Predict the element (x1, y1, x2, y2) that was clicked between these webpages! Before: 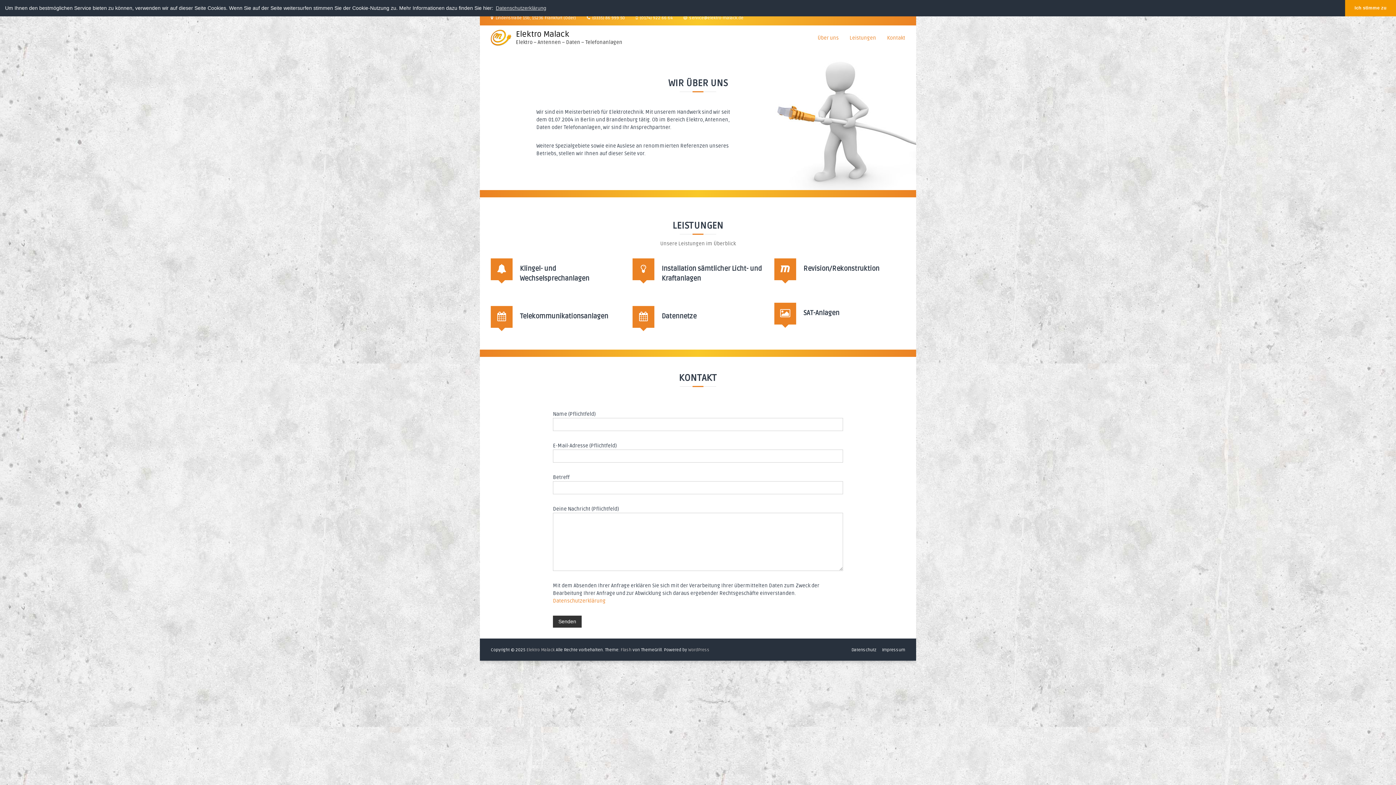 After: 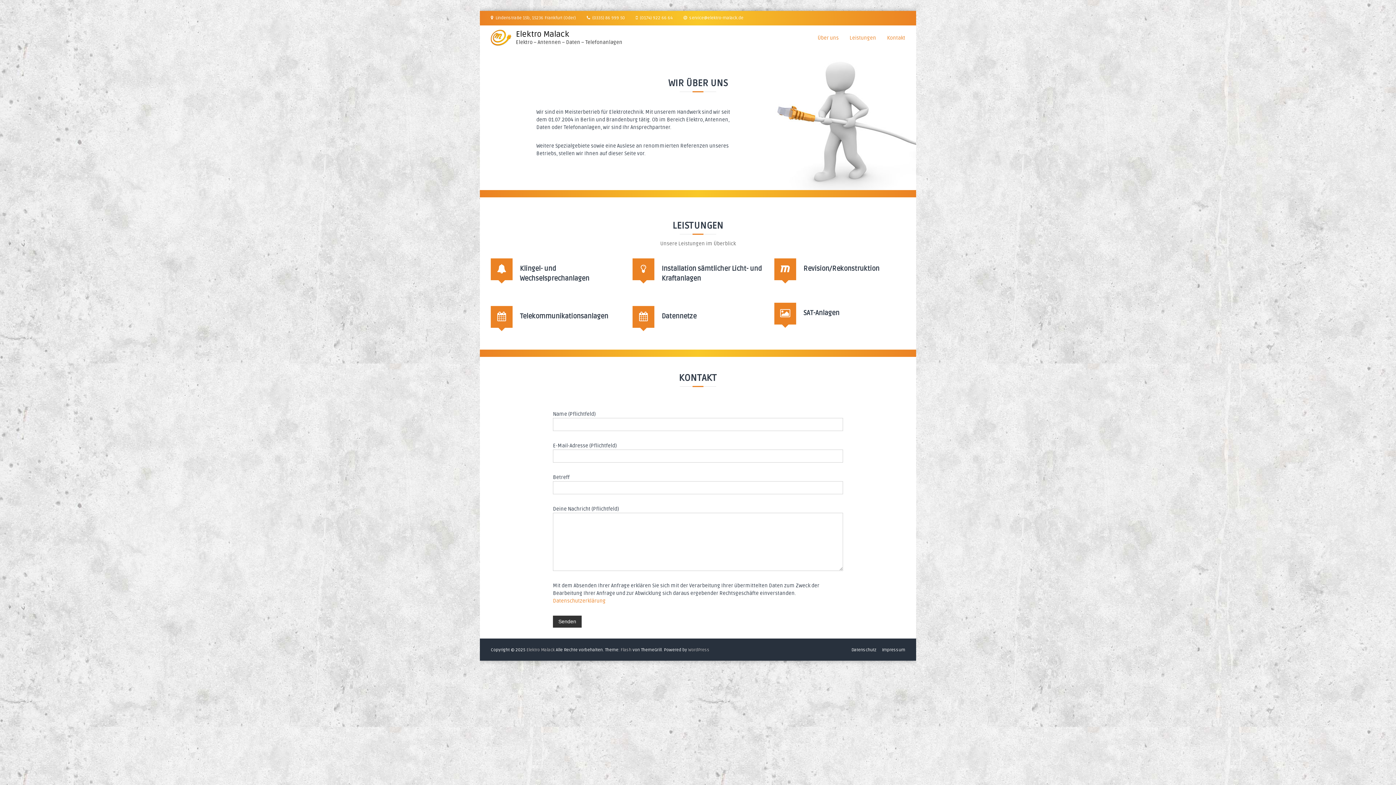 Action: label: dismiss cookie message bbox: (1345, 0, 1396, 16)